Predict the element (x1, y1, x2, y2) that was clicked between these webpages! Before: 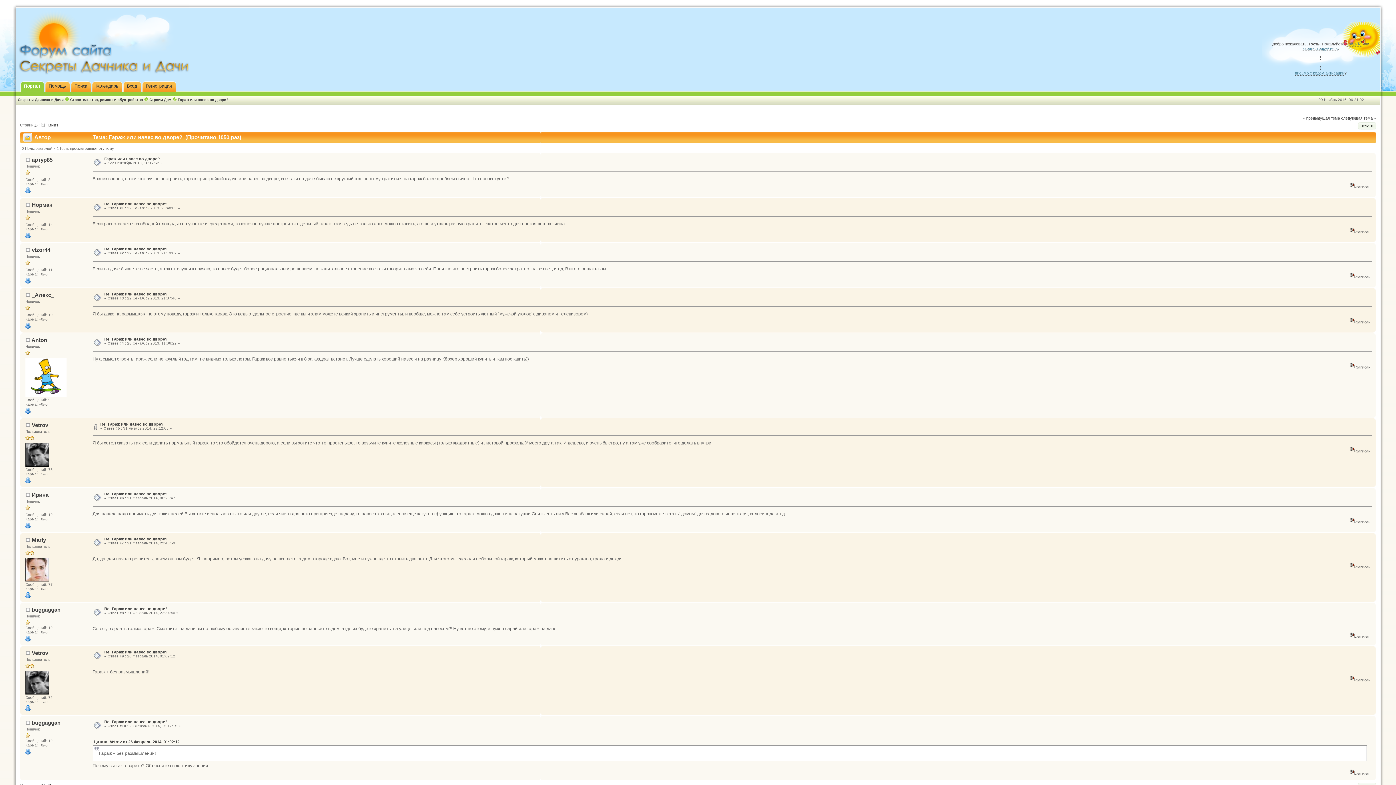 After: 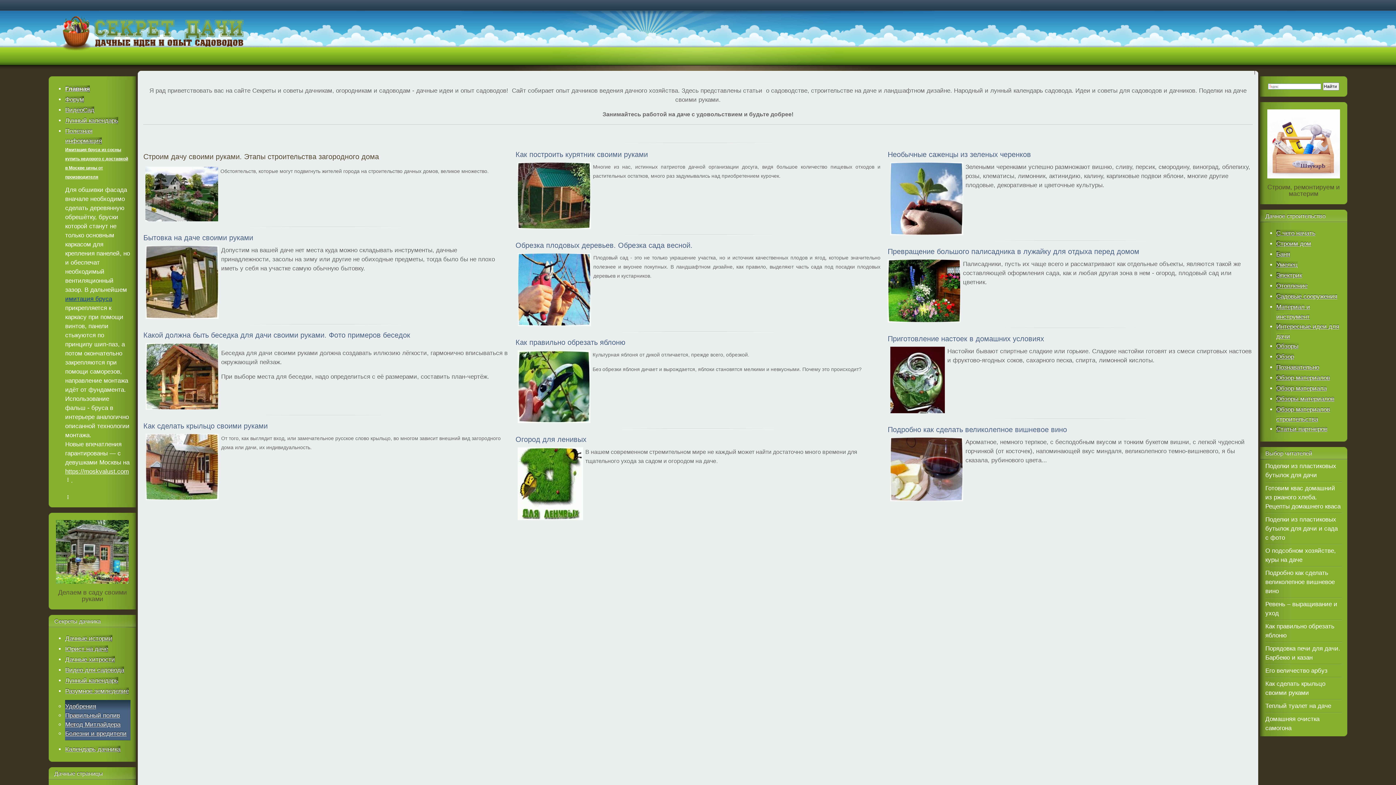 Action: label: Re: Гараж или навес во дворе? bbox: (104, 246, 167, 251)